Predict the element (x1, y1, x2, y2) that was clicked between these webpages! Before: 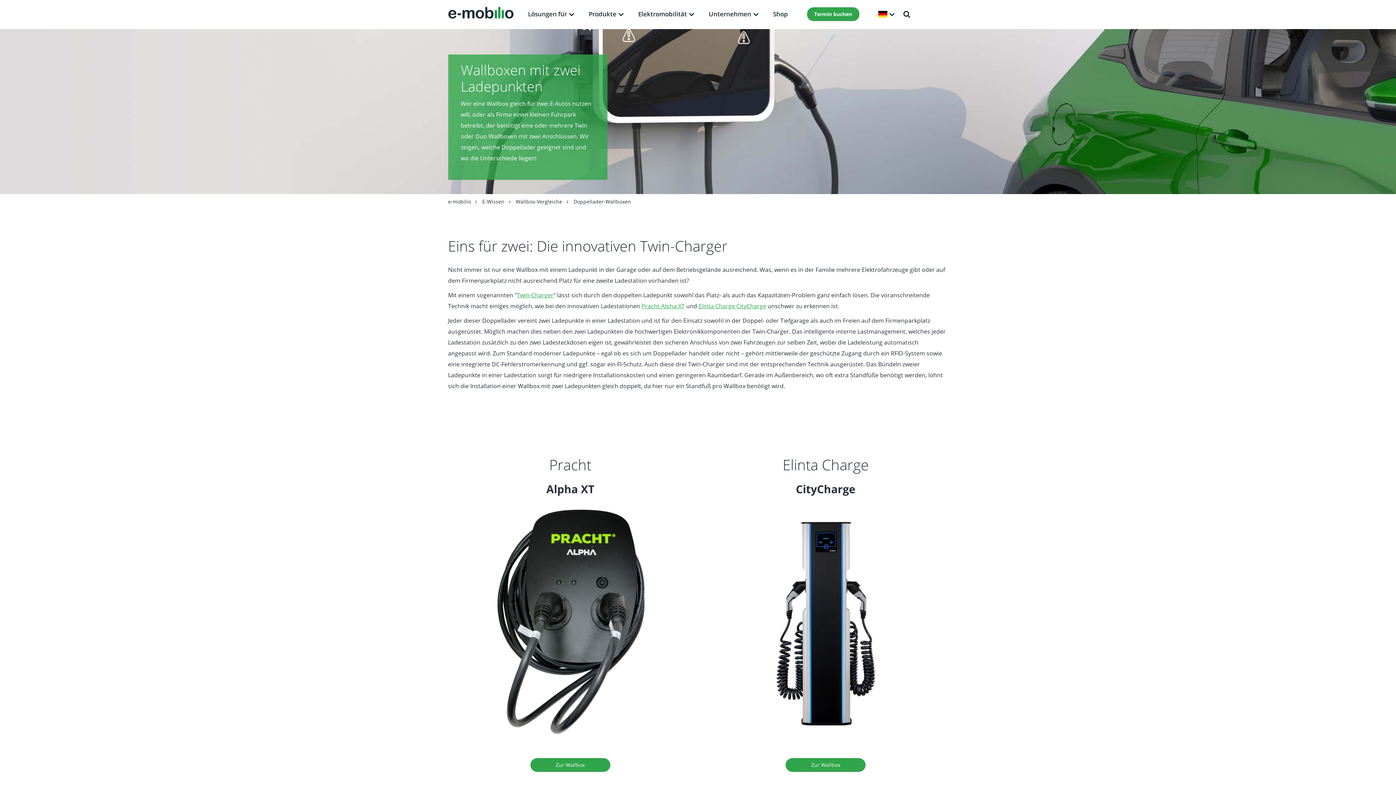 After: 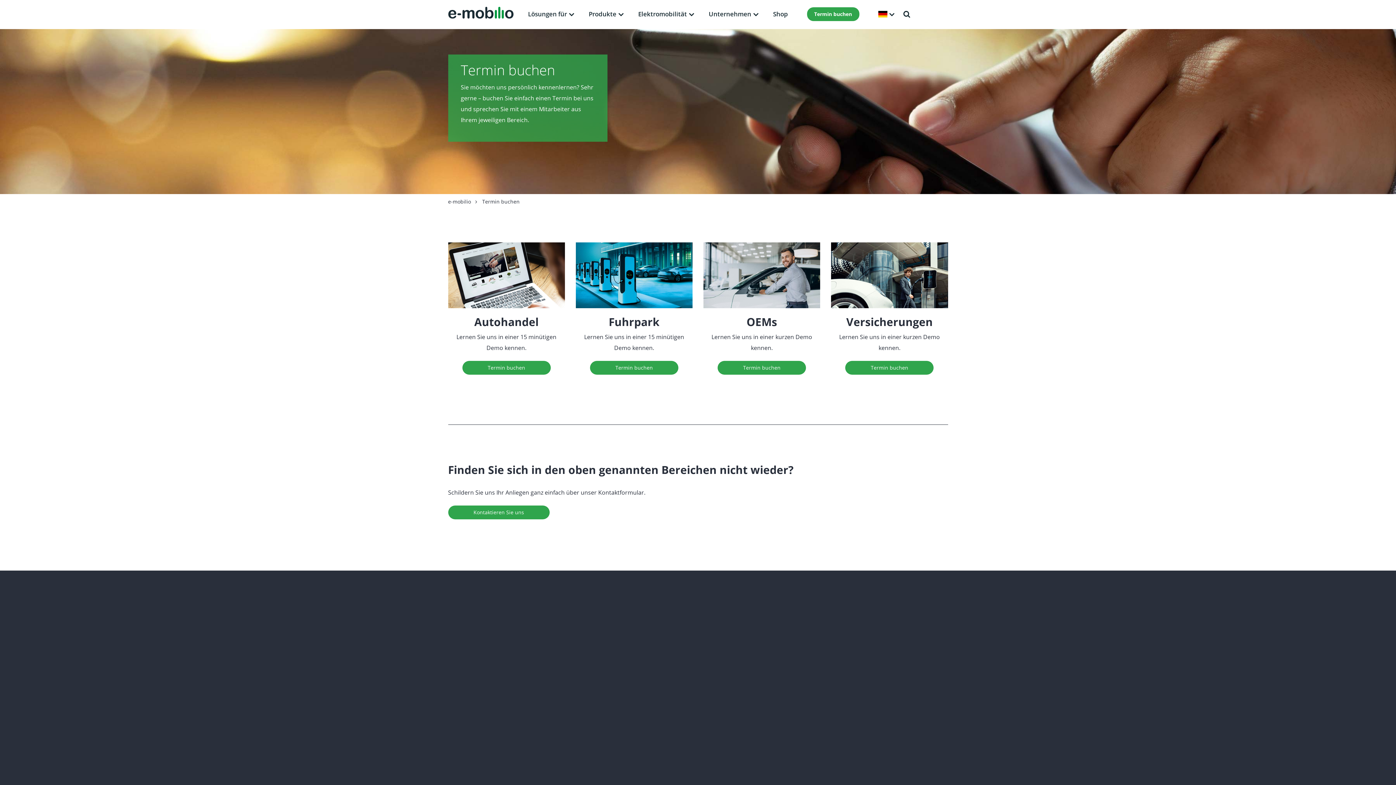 Action: bbox: (799, 3, 867, 24) label: Termin buchen